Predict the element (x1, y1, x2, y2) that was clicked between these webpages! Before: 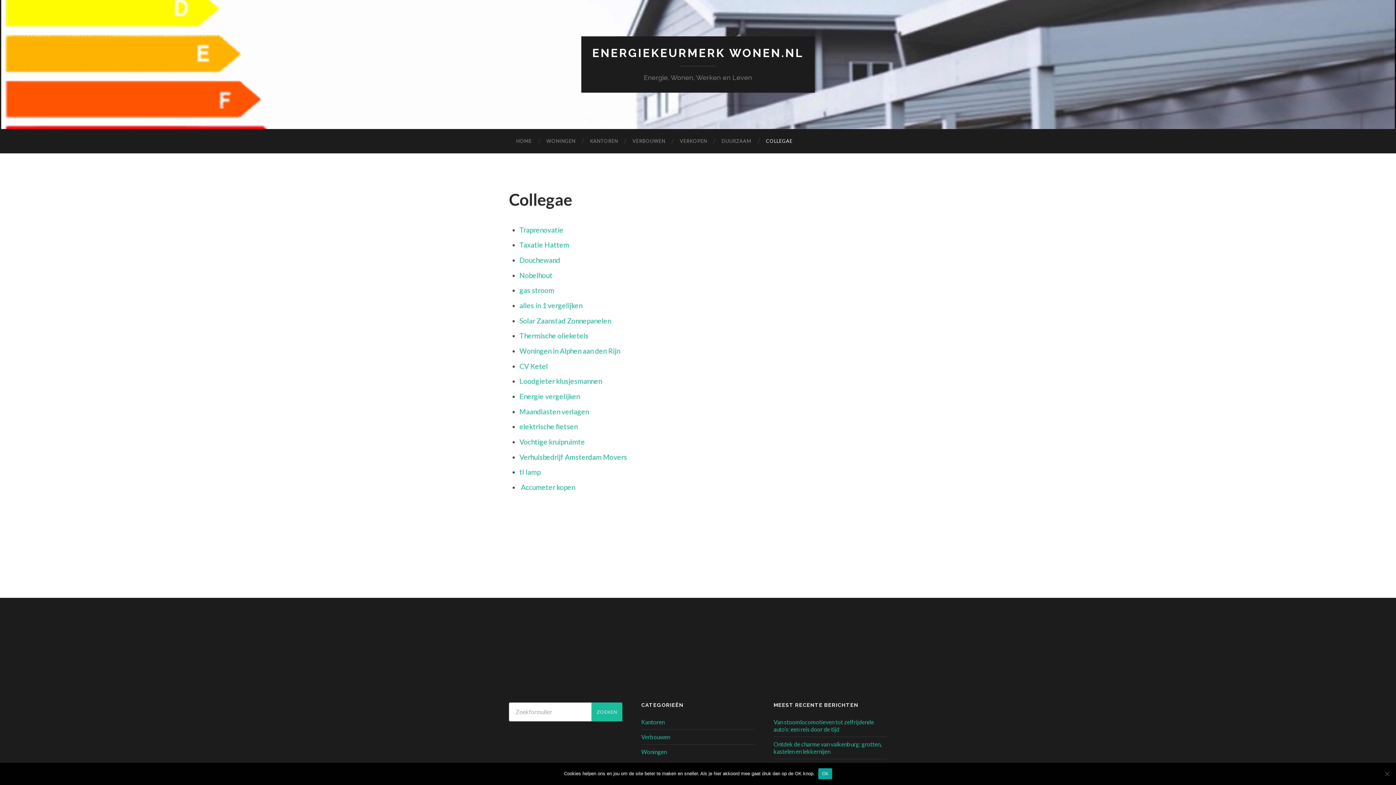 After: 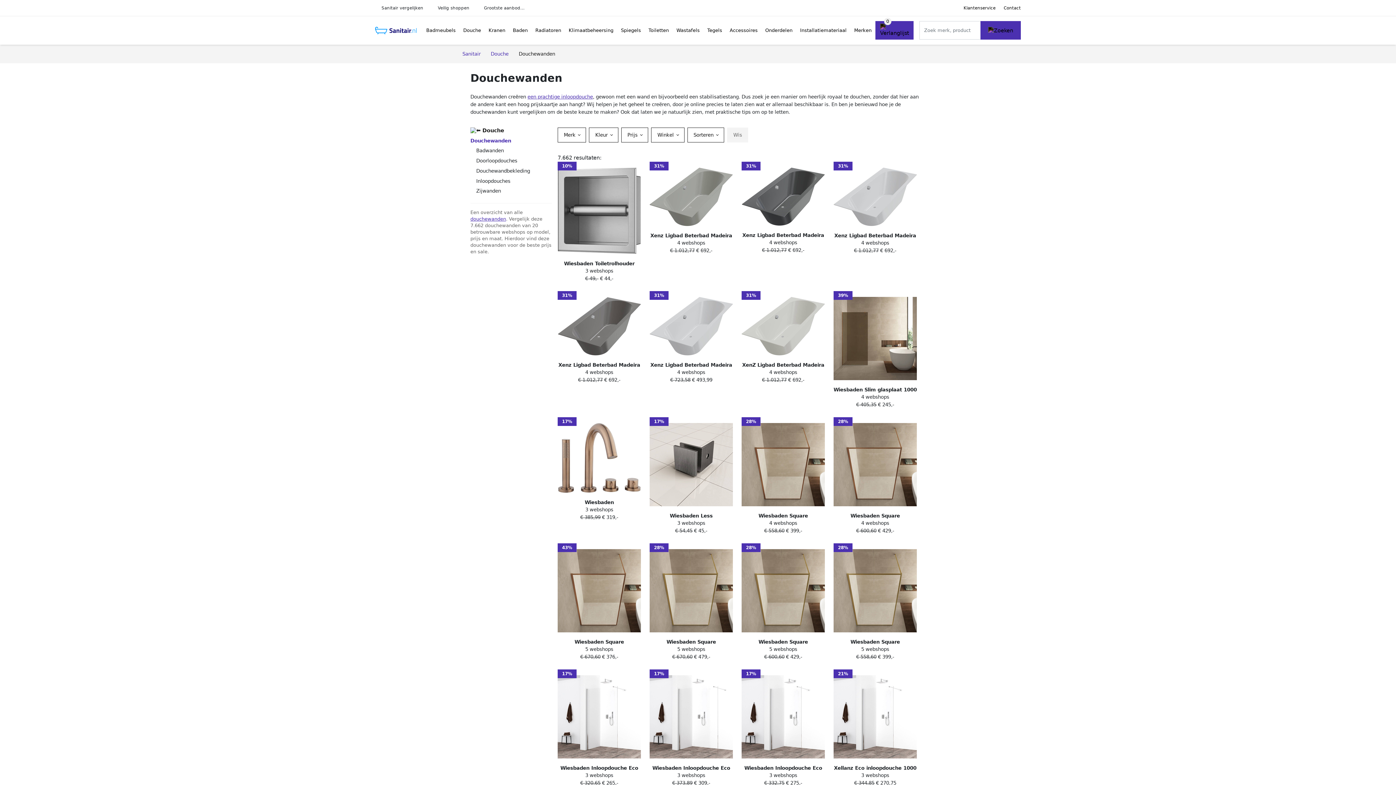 Action: bbox: (519, 255, 560, 264) label: Douchewand